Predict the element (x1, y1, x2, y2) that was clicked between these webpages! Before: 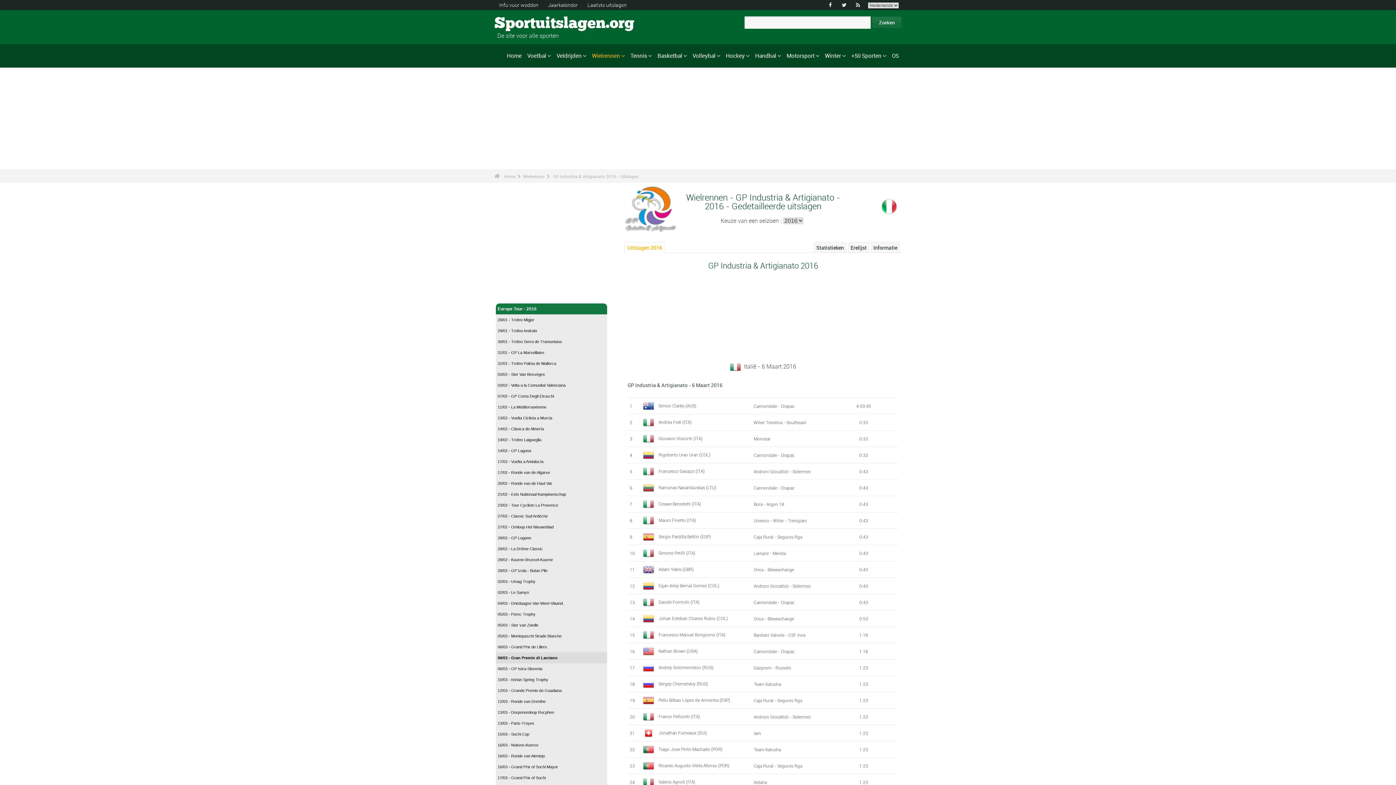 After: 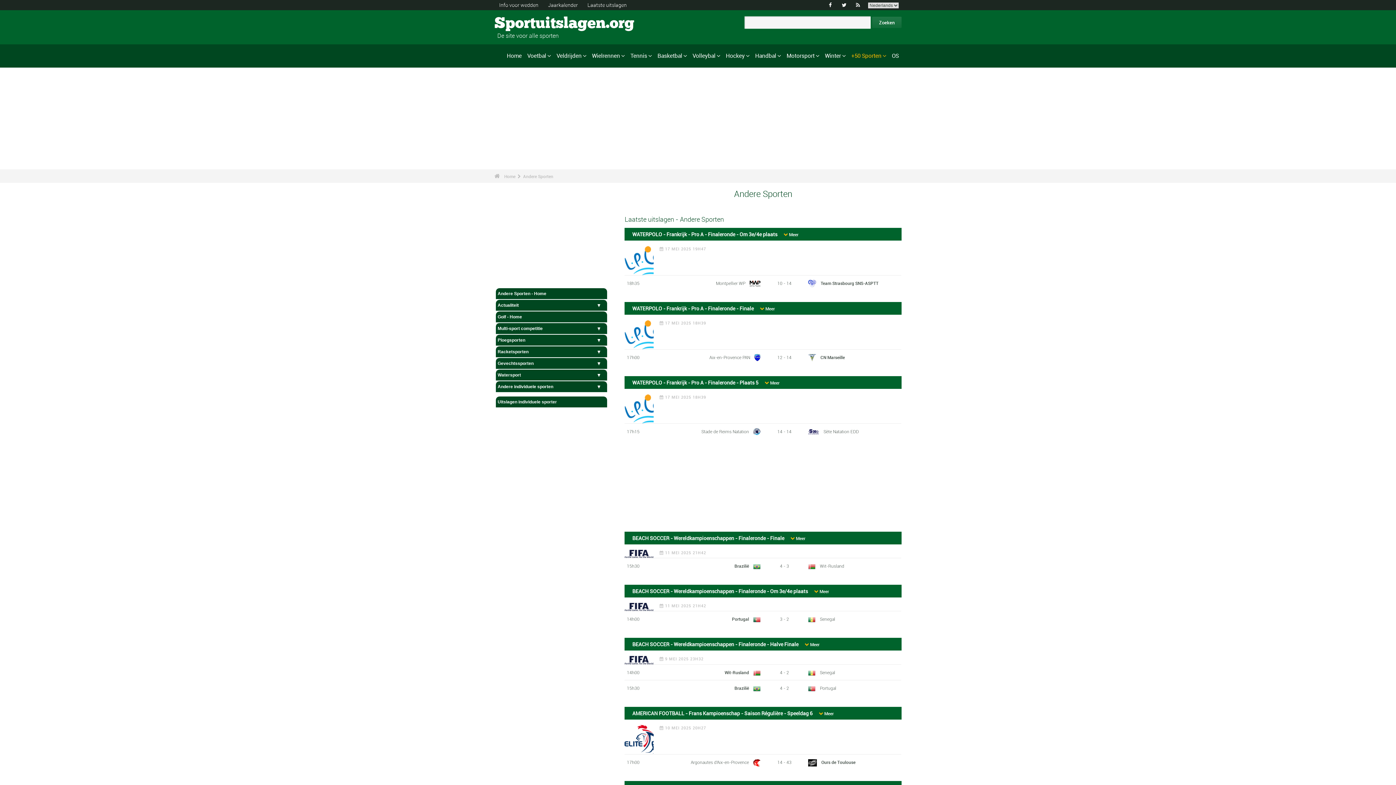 Action: label: +50 Sporten bbox: (848, 50, 889, 61)